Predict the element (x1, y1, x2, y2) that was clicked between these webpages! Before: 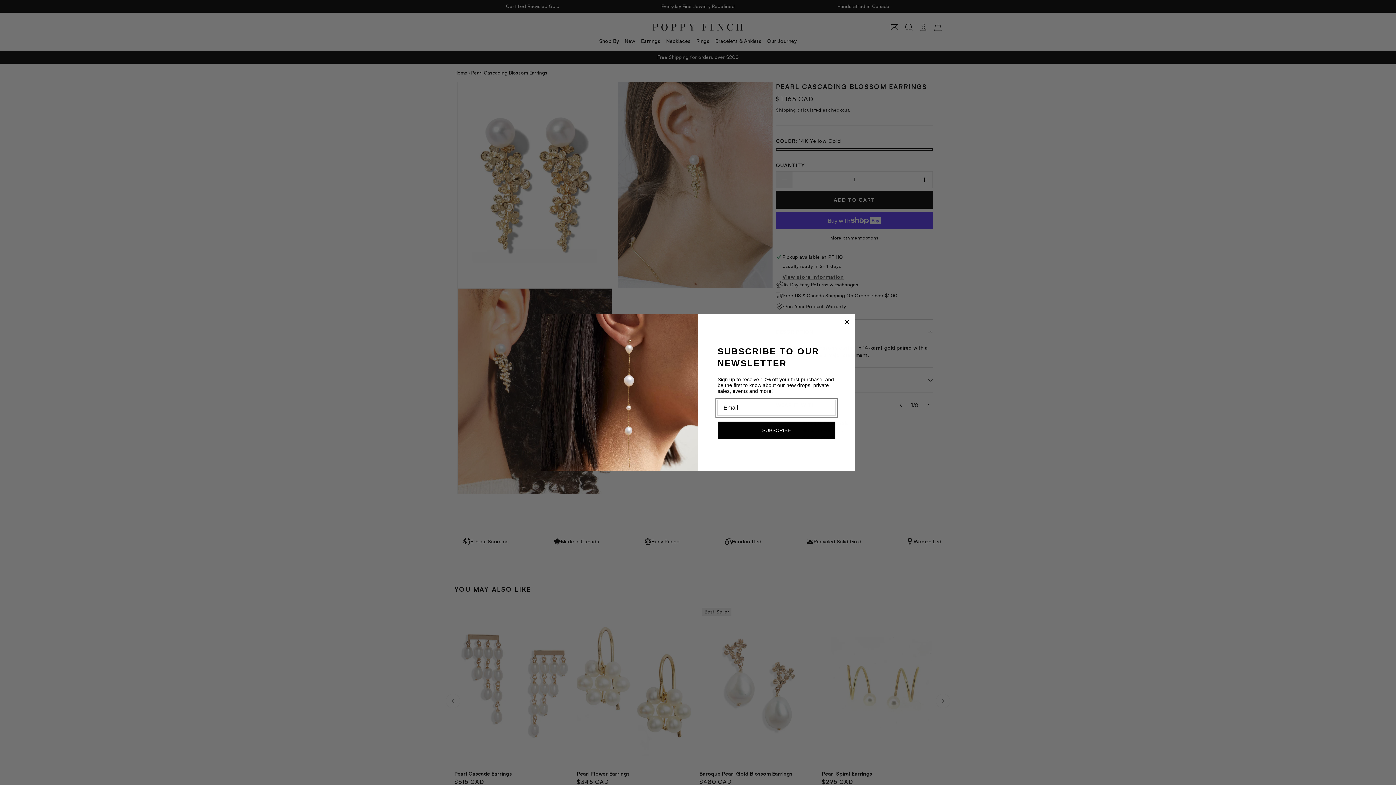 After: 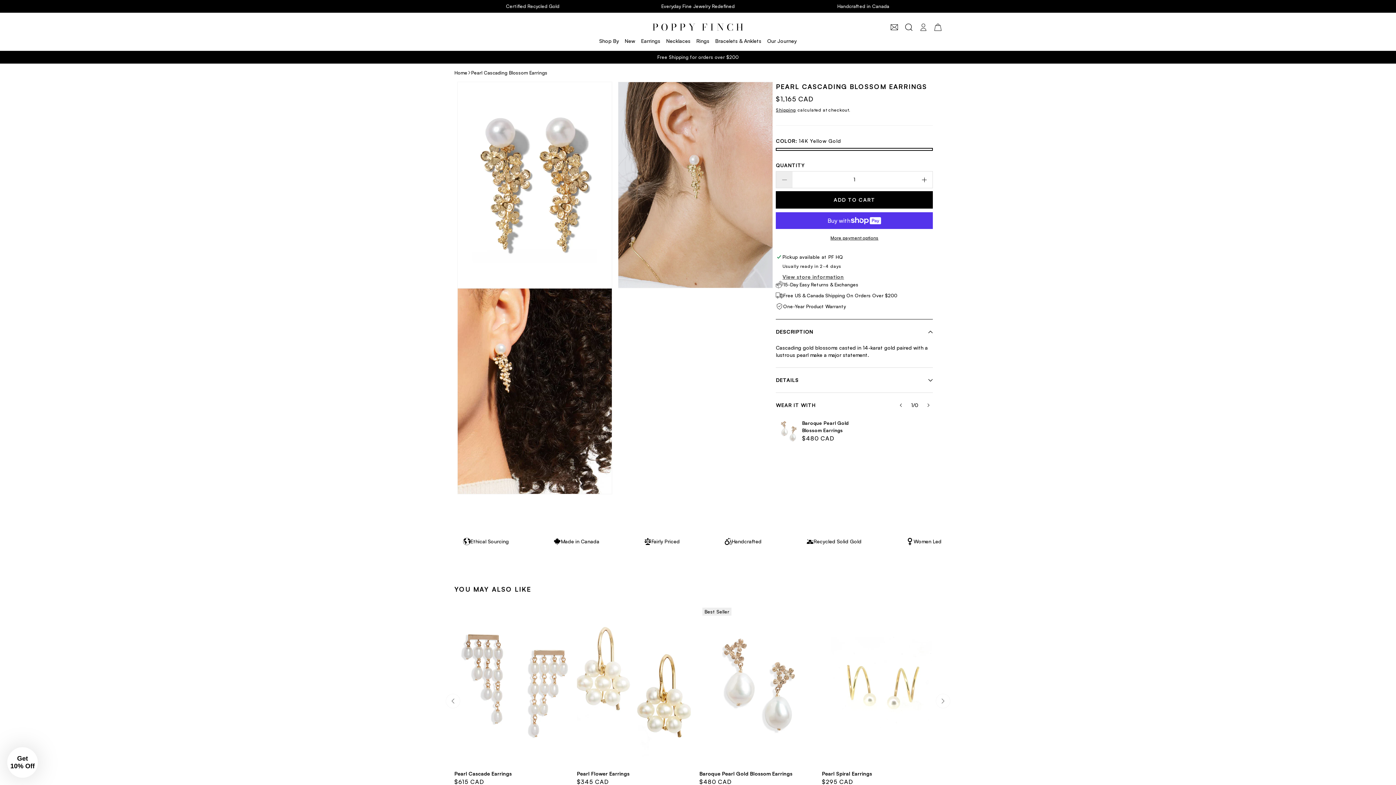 Action: label: Close dialog bbox: (842, 317, 851, 326)